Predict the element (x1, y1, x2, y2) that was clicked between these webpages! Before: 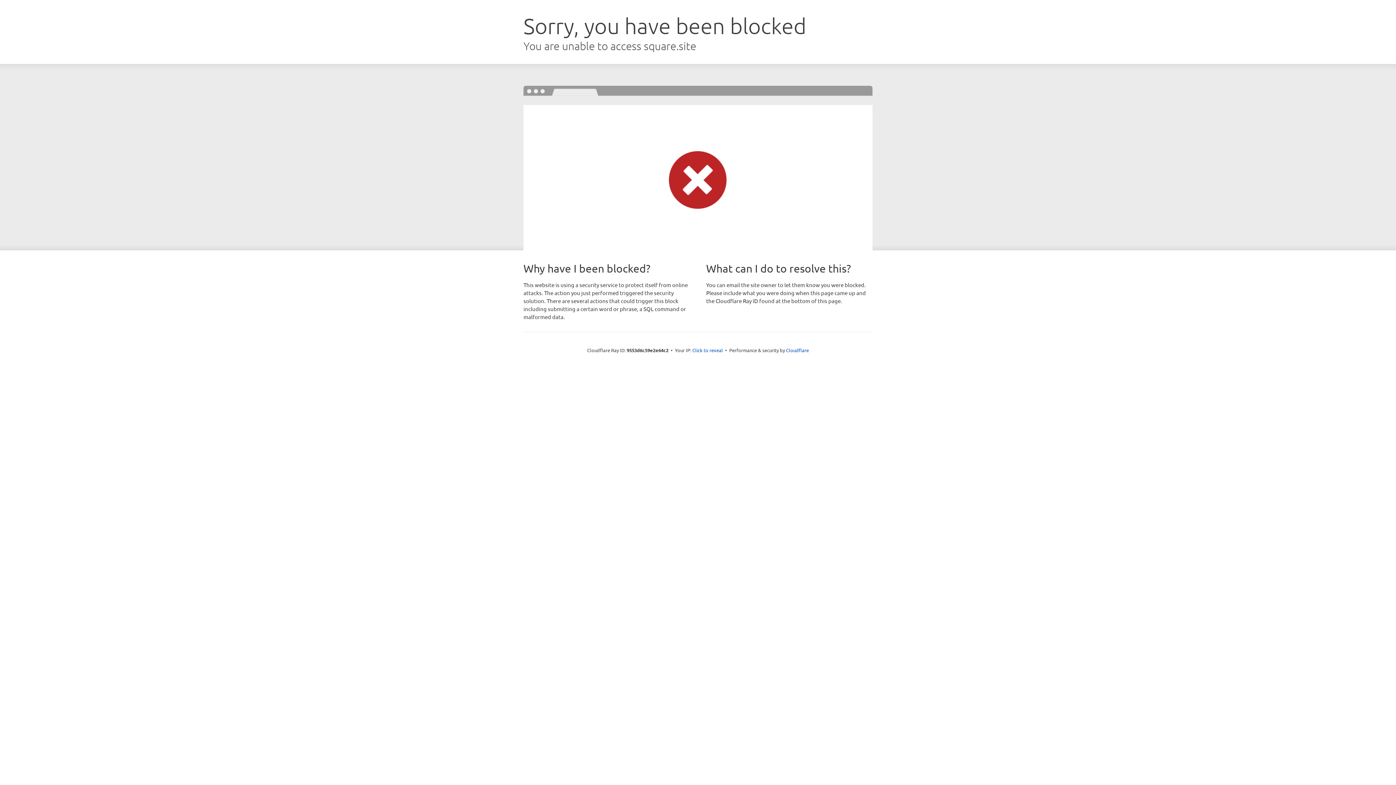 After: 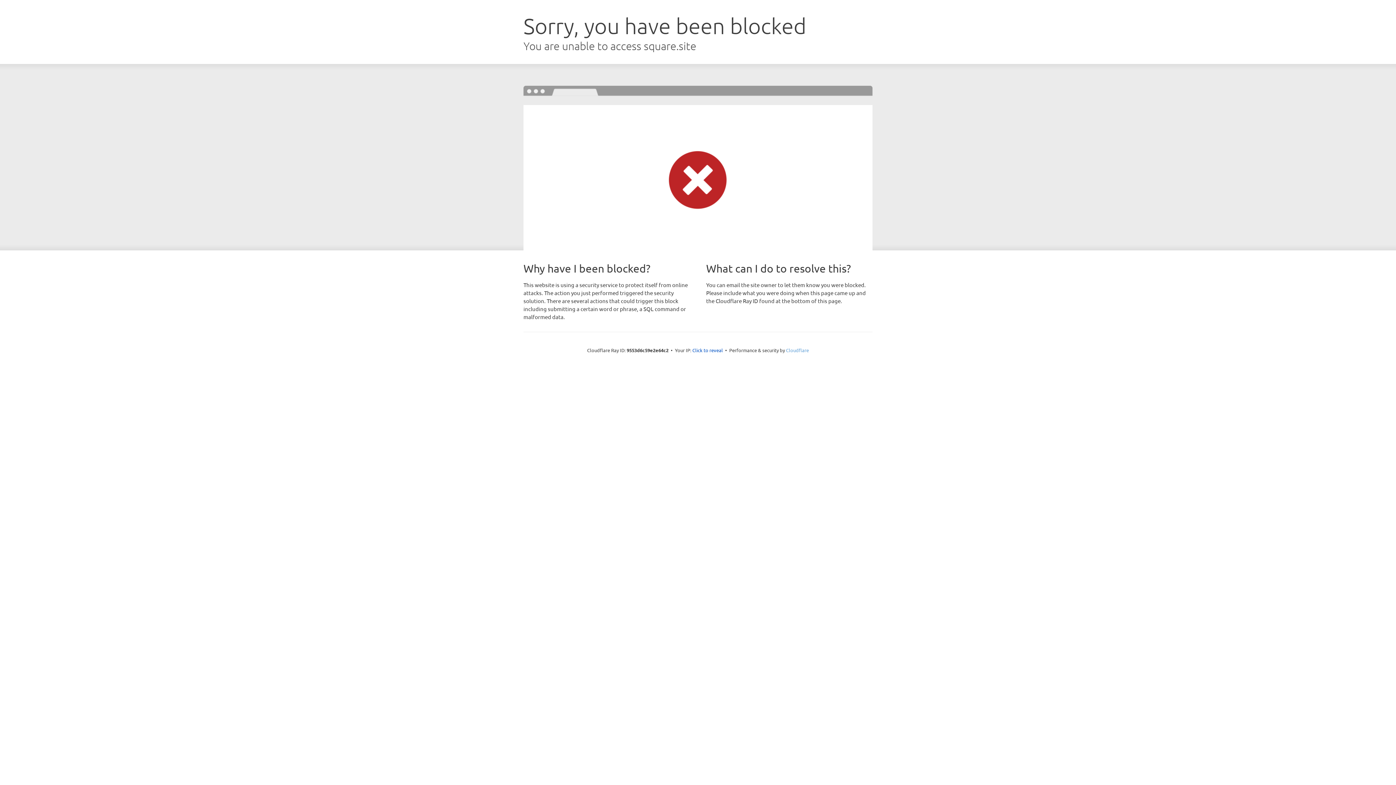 Action: bbox: (786, 347, 809, 353) label: Cloudflare